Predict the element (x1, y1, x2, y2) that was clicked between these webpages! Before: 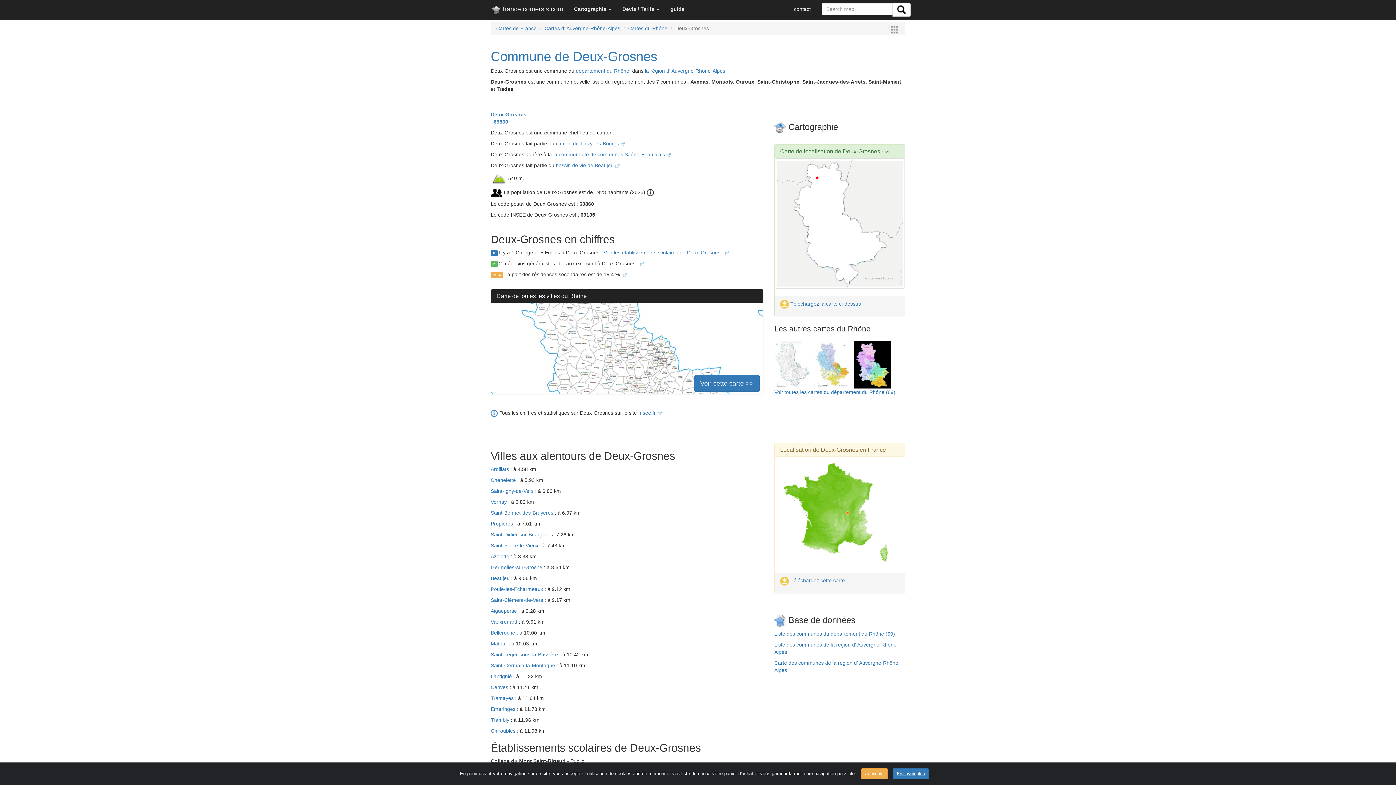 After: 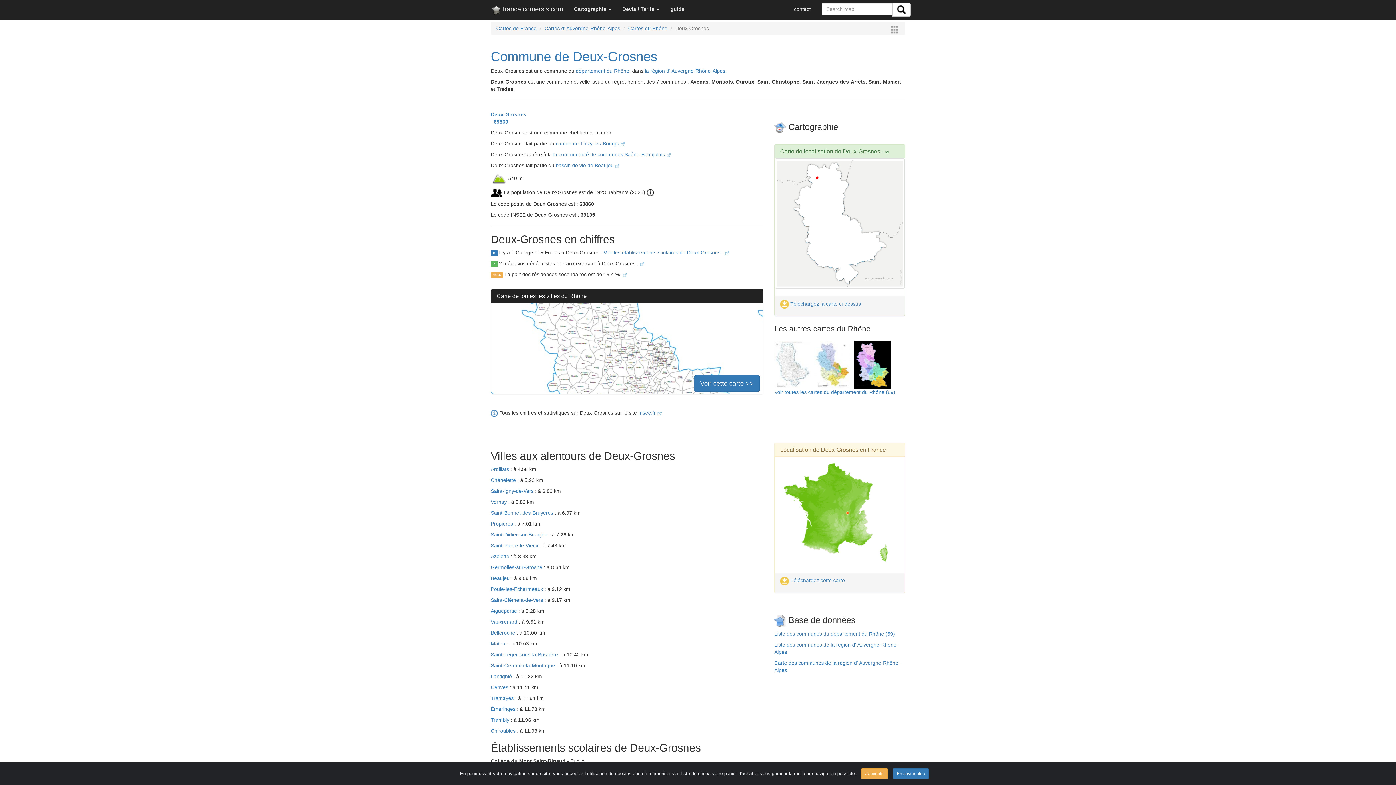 Action: bbox: (780, 560, 889, 566)